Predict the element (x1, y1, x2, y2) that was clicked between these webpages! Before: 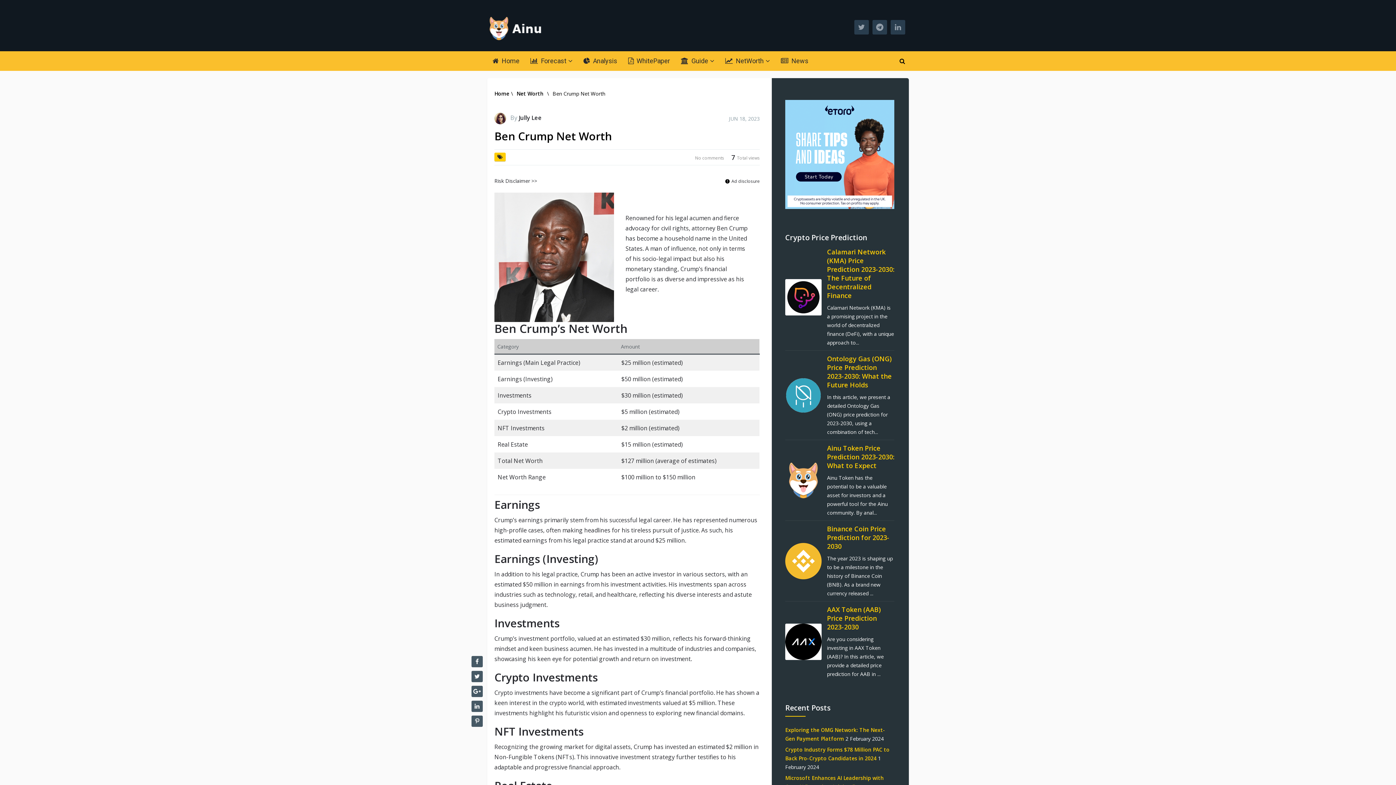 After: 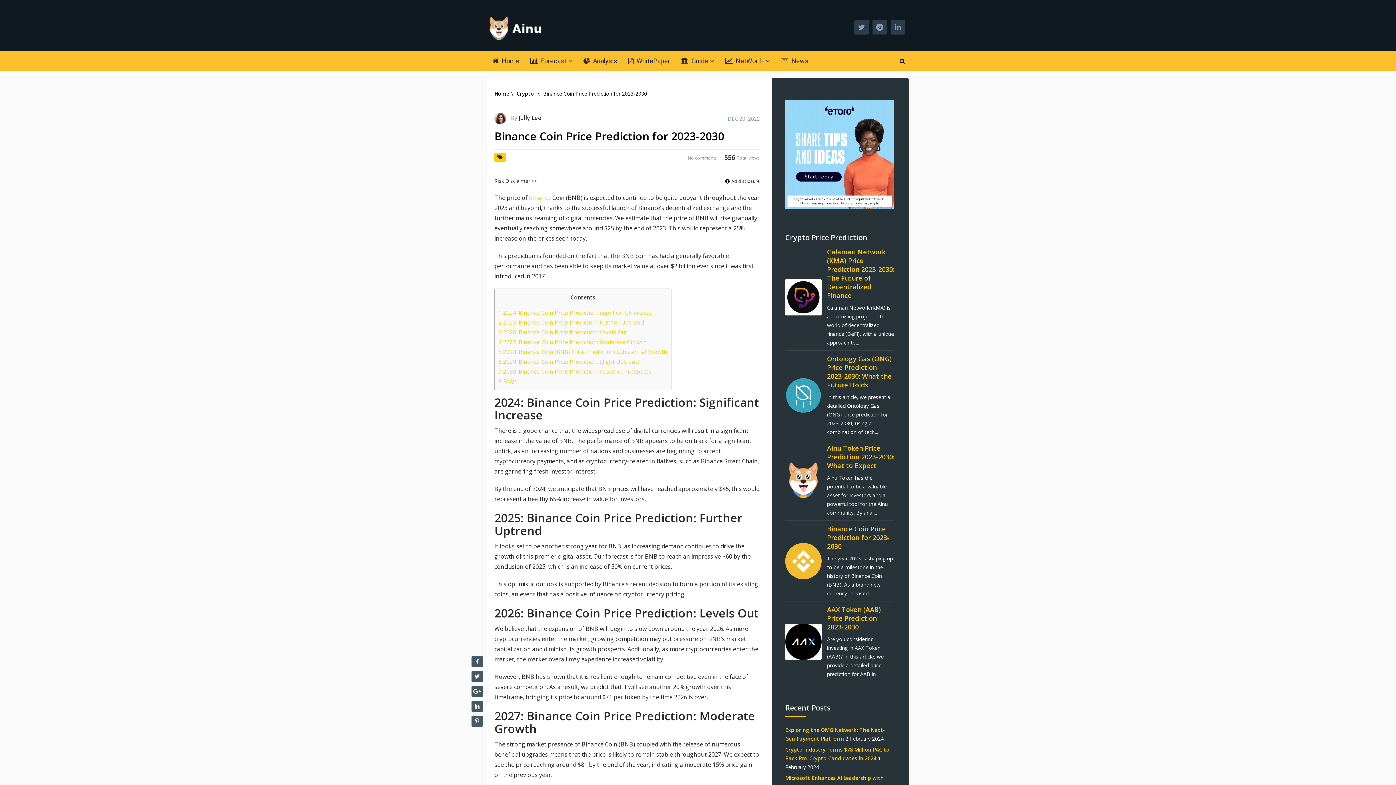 Action: label: Binance Coin Price Prediction for 2023-2030 bbox: (827, 524, 894, 550)